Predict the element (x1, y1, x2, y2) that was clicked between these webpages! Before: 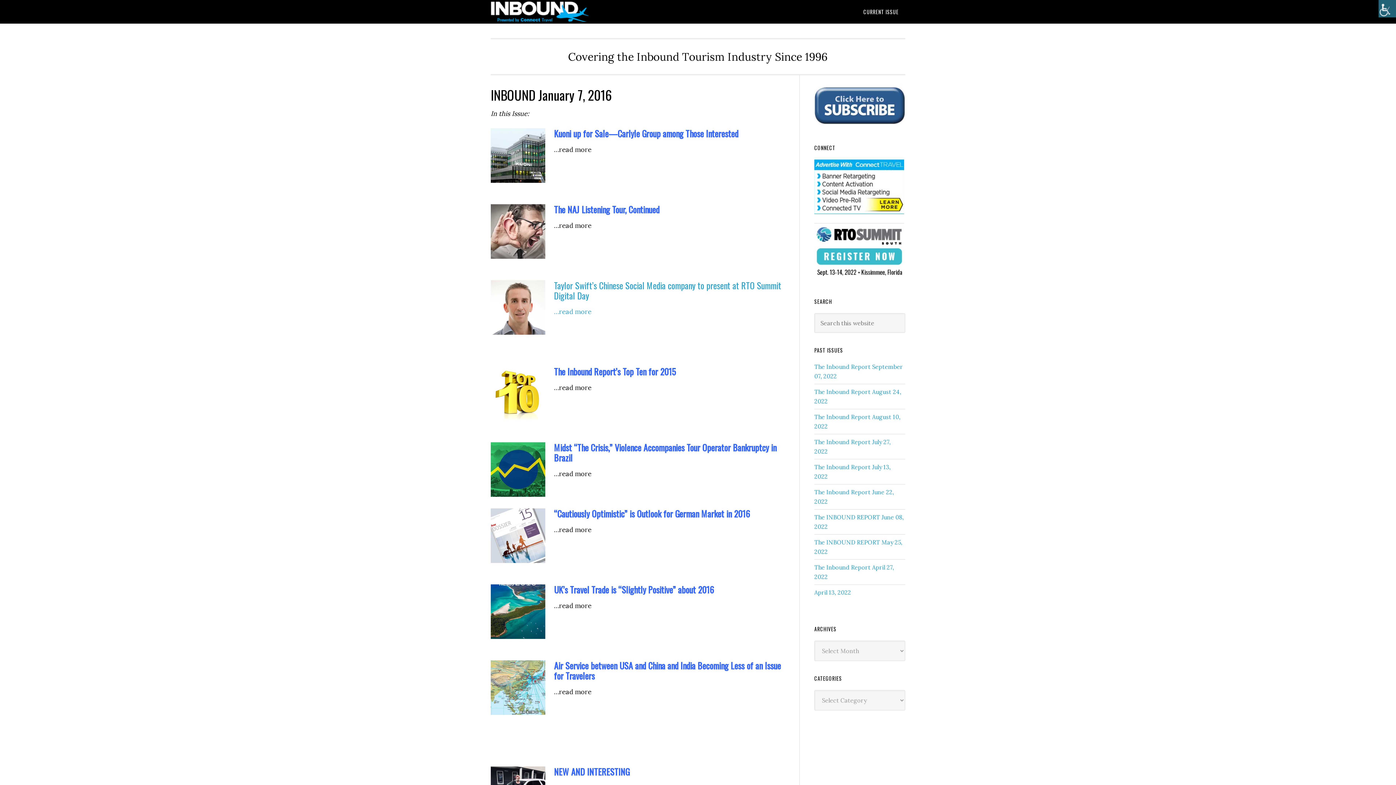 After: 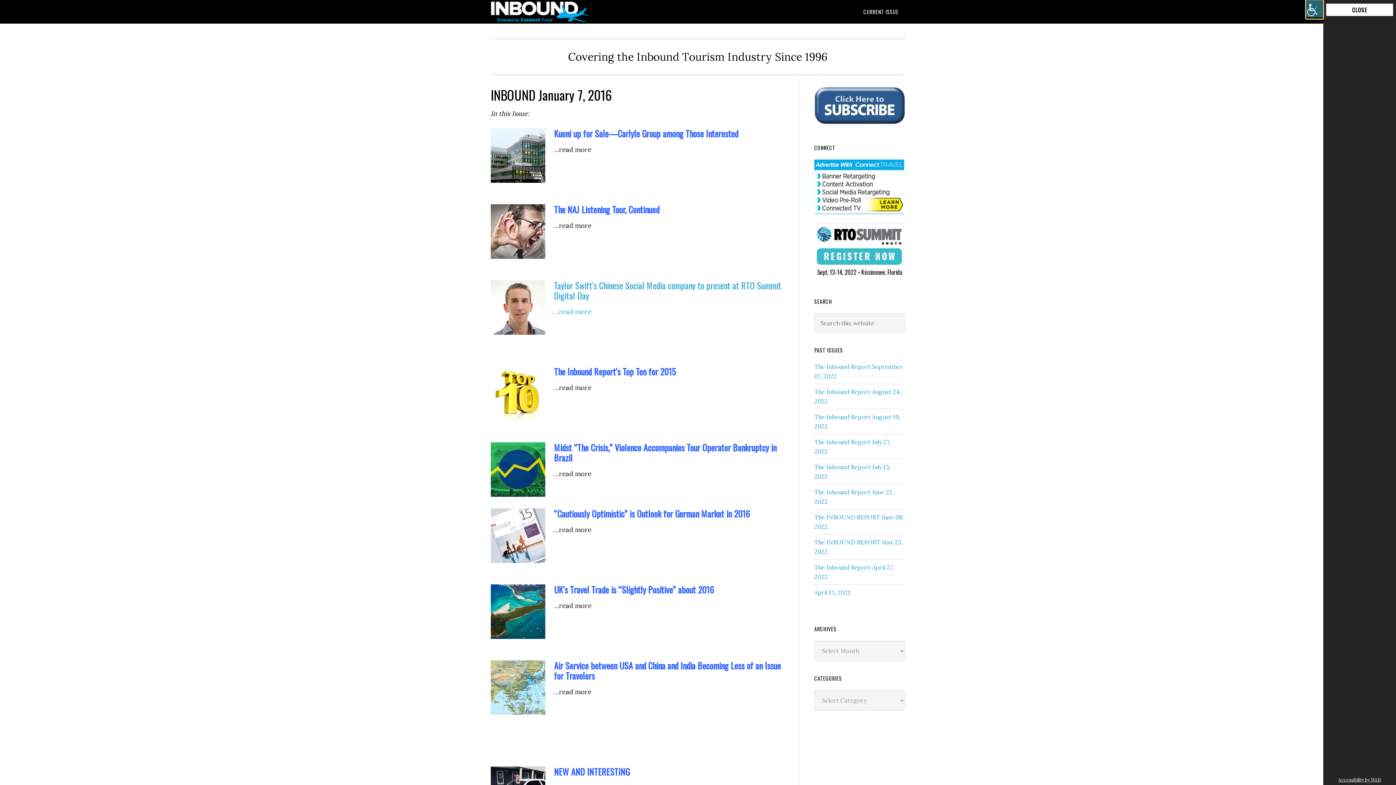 Action: bbox: (1378, 0, 1396, 17) label: Accessibility Helper sidebar